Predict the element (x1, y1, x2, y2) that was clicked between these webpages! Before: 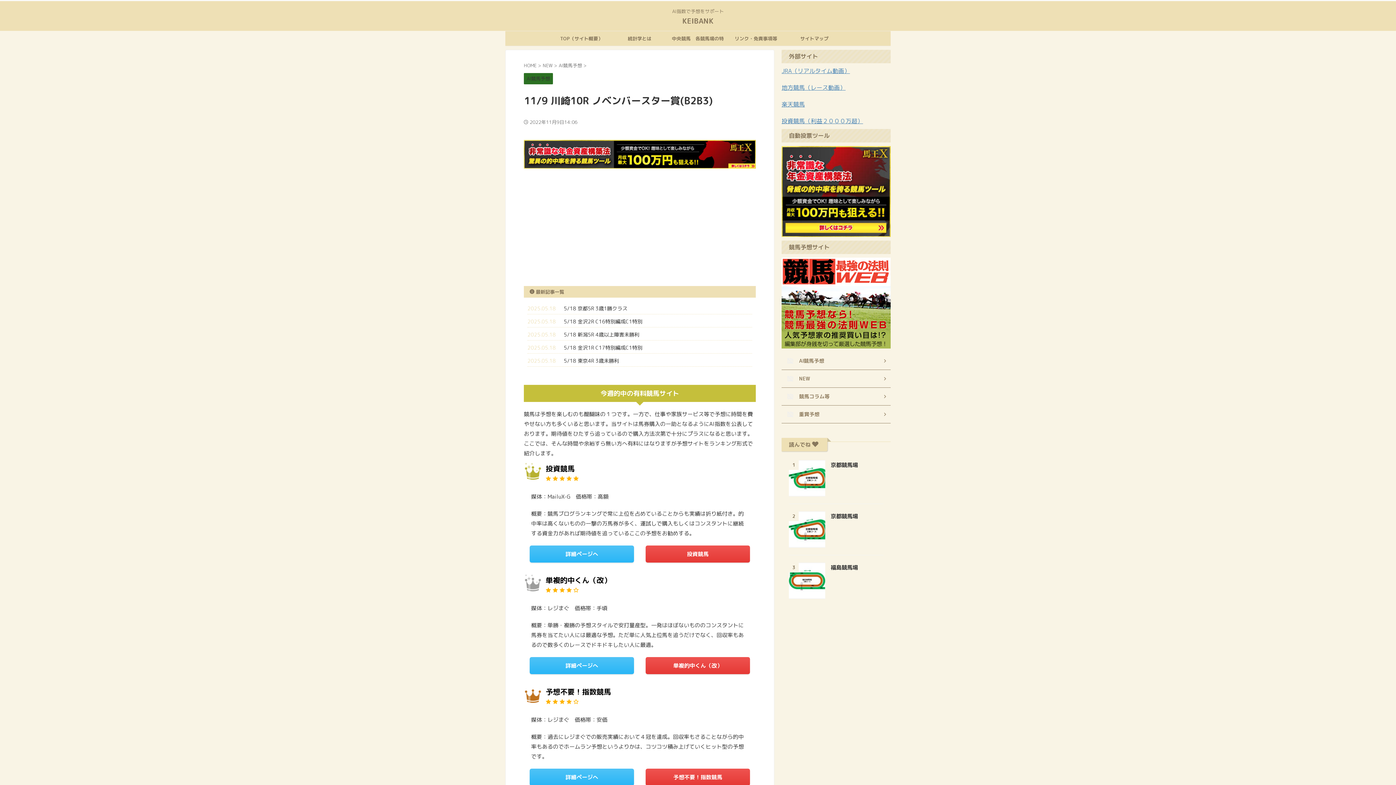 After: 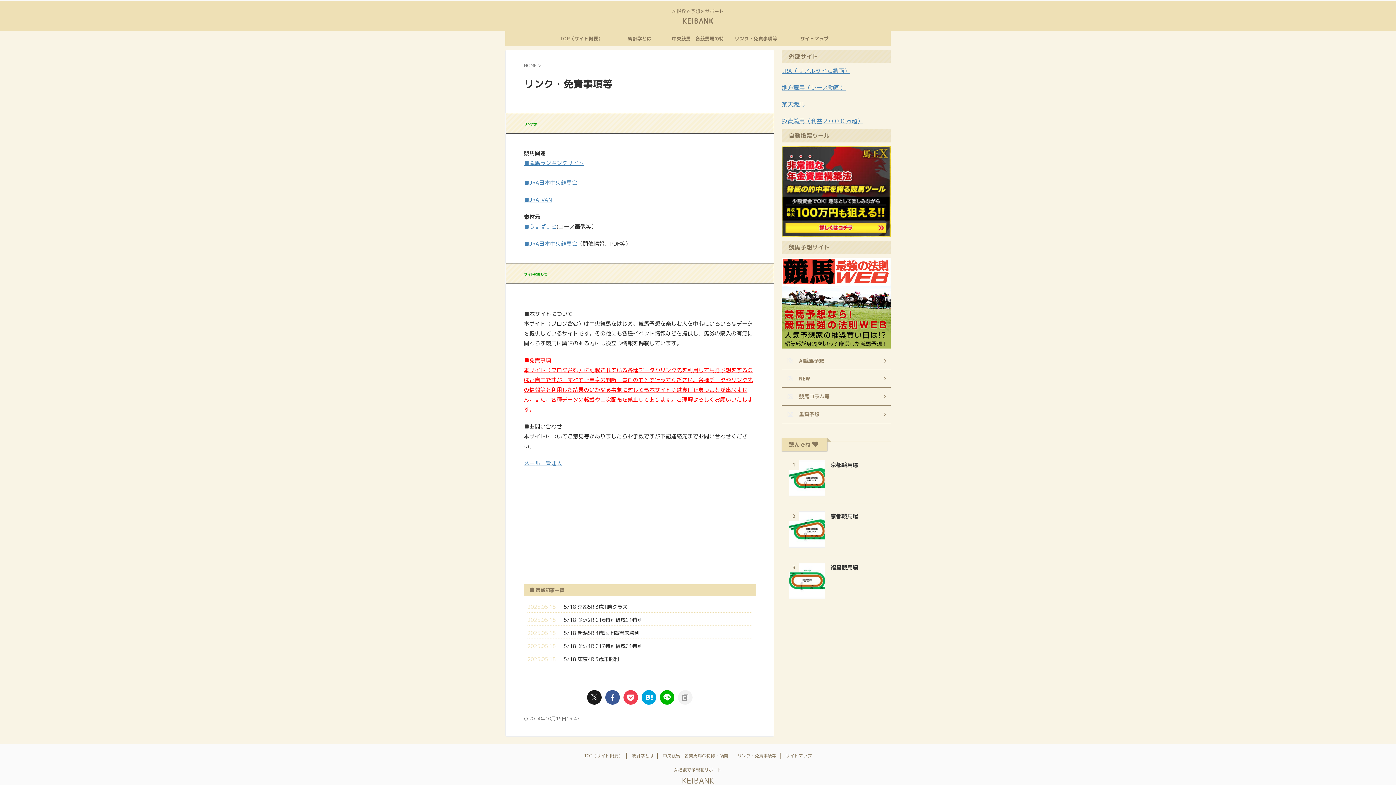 Action: bbox: (727, 31, 785, 45) label: リンク・免責事項等